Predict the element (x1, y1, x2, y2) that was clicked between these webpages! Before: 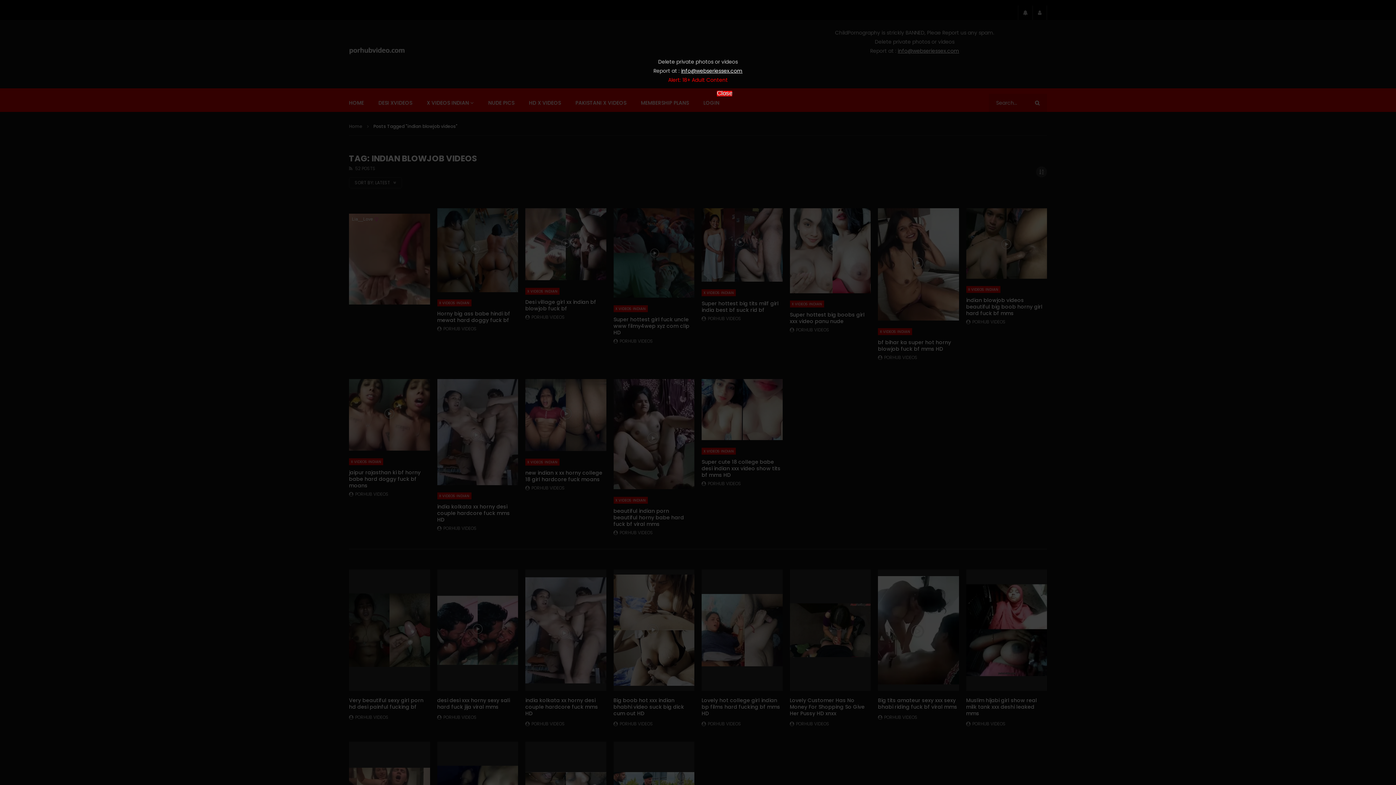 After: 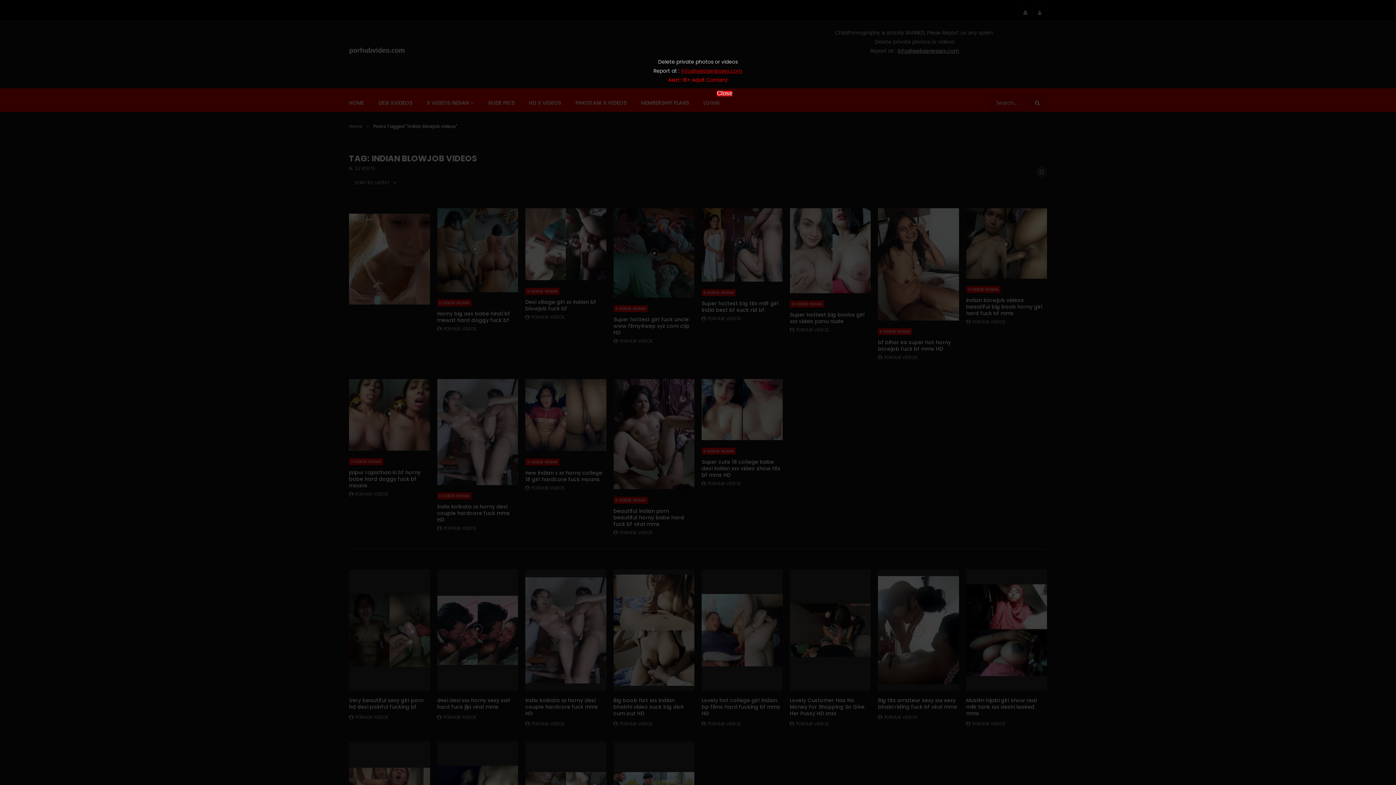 Action: bbox: (681, 67, 742, 74) label: info@webseriessex.com